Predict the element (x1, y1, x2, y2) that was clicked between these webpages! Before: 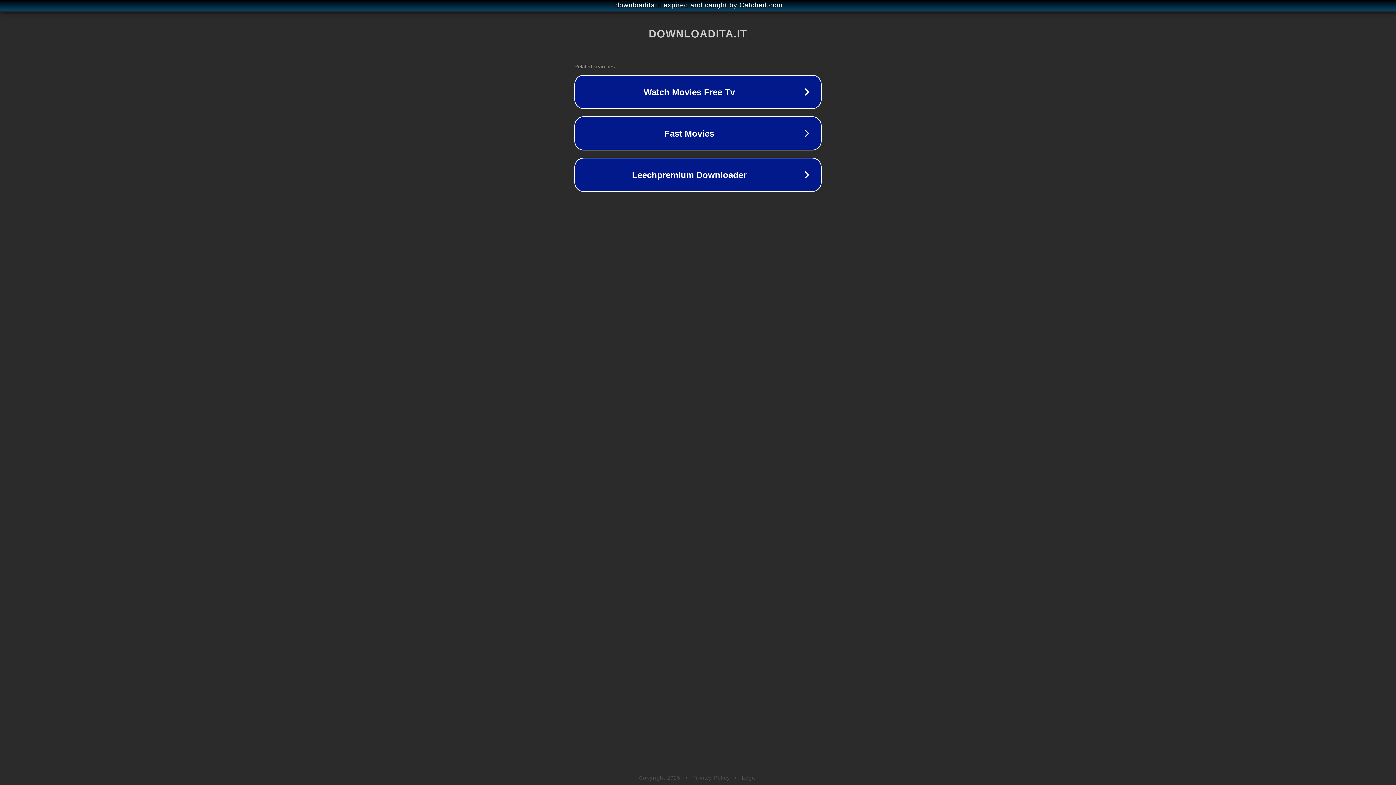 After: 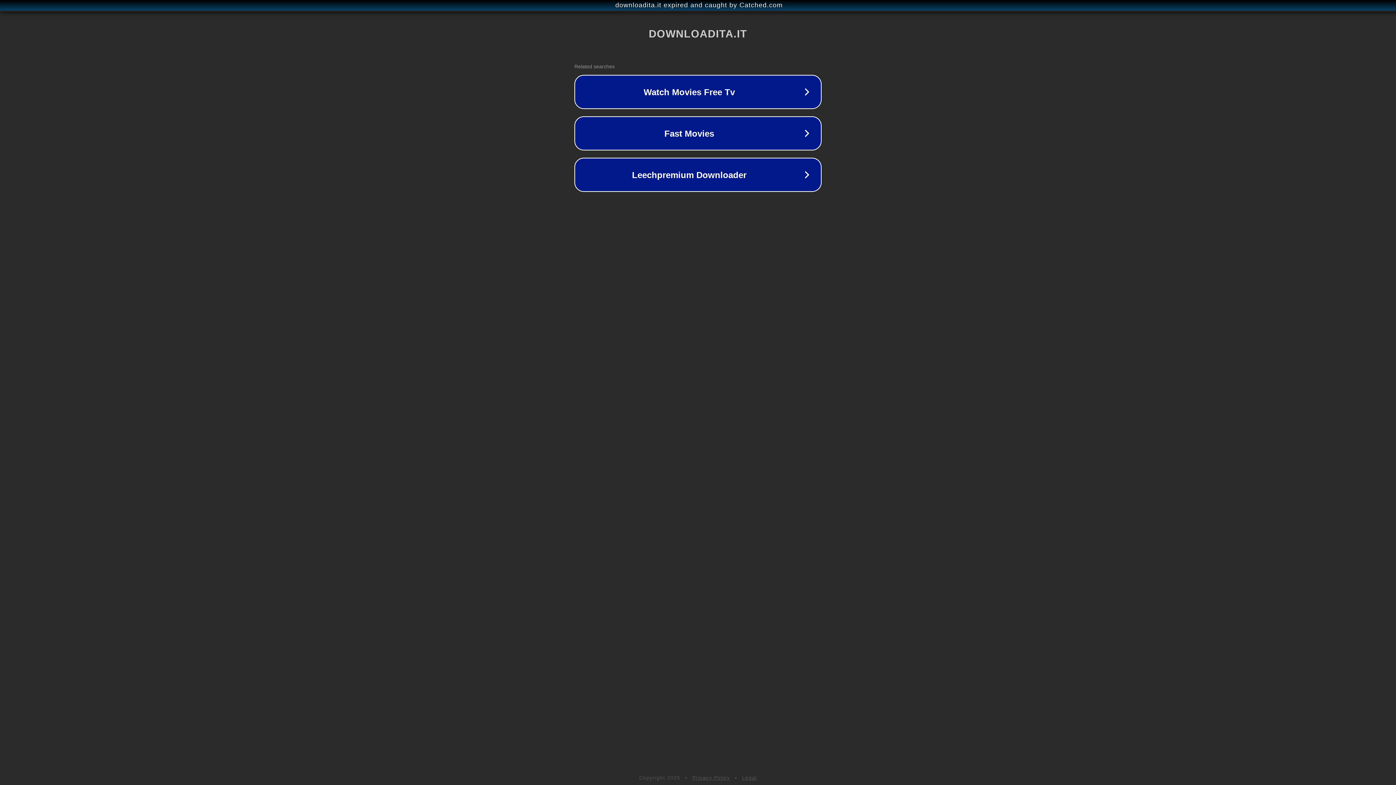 Action: bbox: (692, 775, 730, 781) label: Privacy Policy